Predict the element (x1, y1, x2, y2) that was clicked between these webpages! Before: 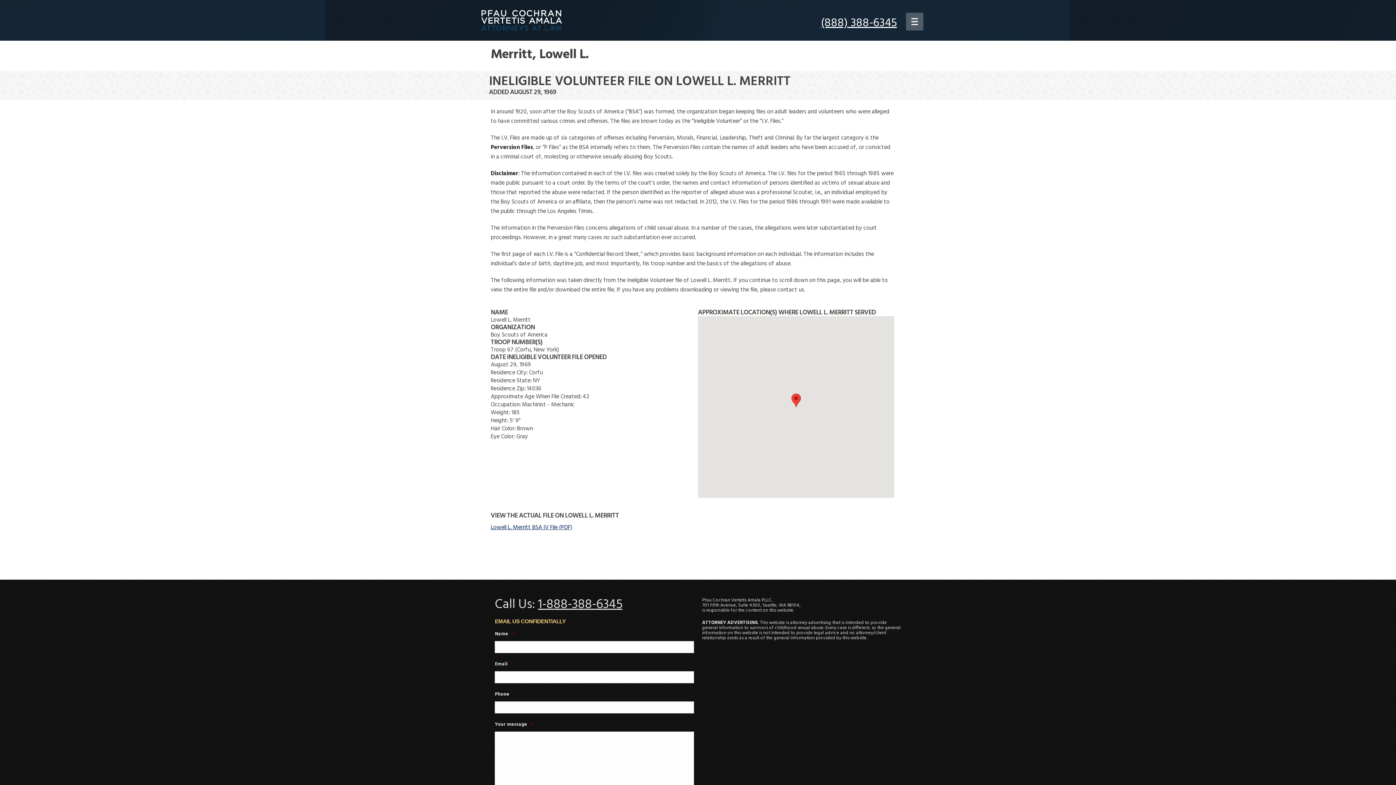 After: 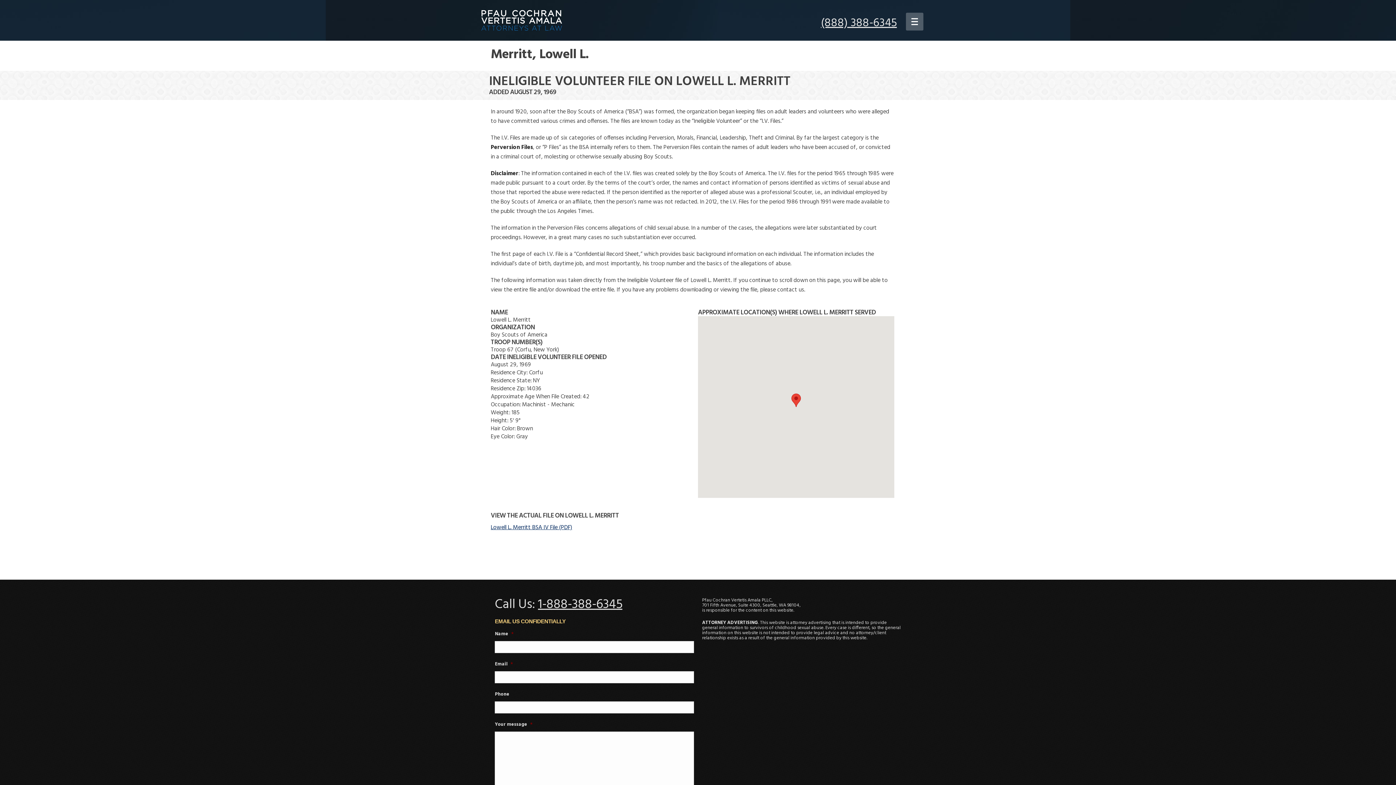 Action: bbox: (821, 13, 897, 32) label: (888) 388-6345